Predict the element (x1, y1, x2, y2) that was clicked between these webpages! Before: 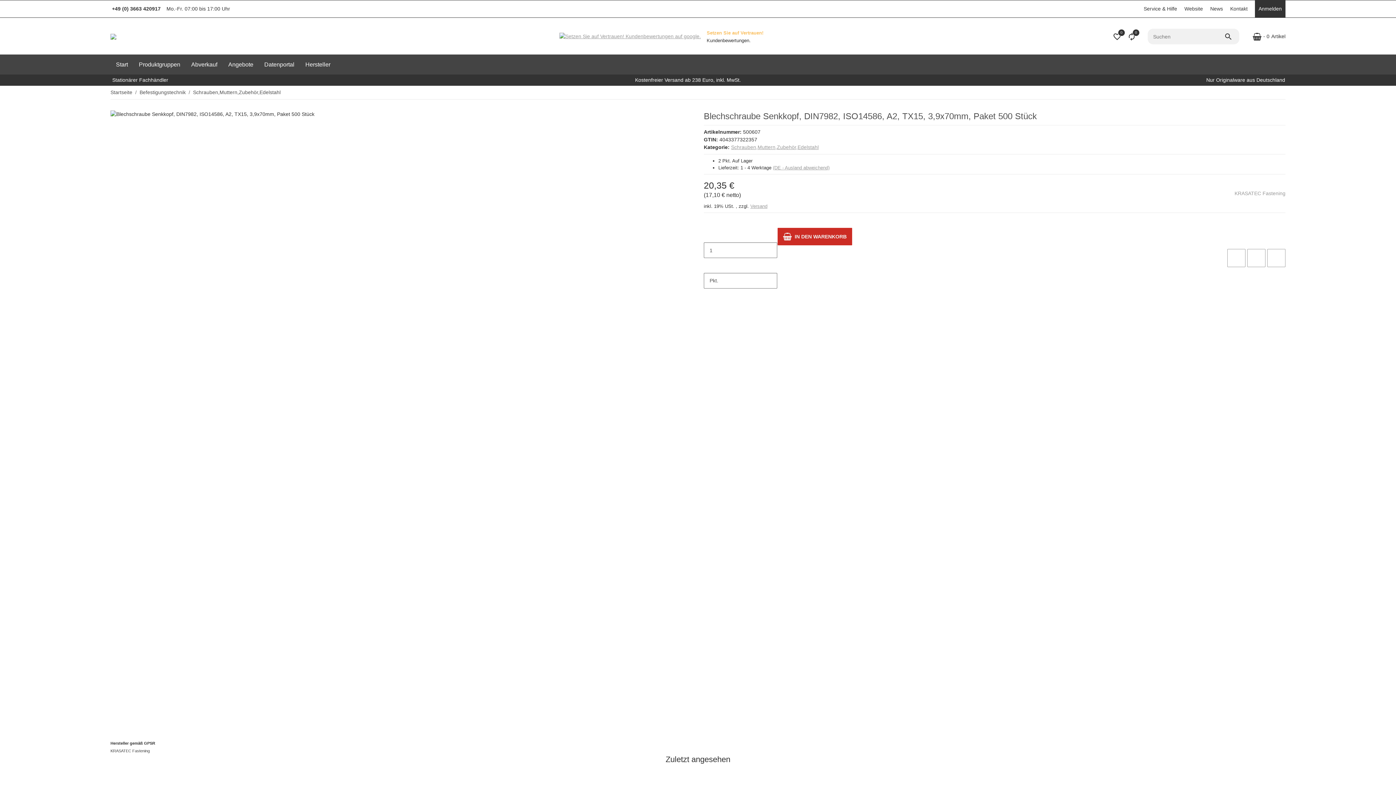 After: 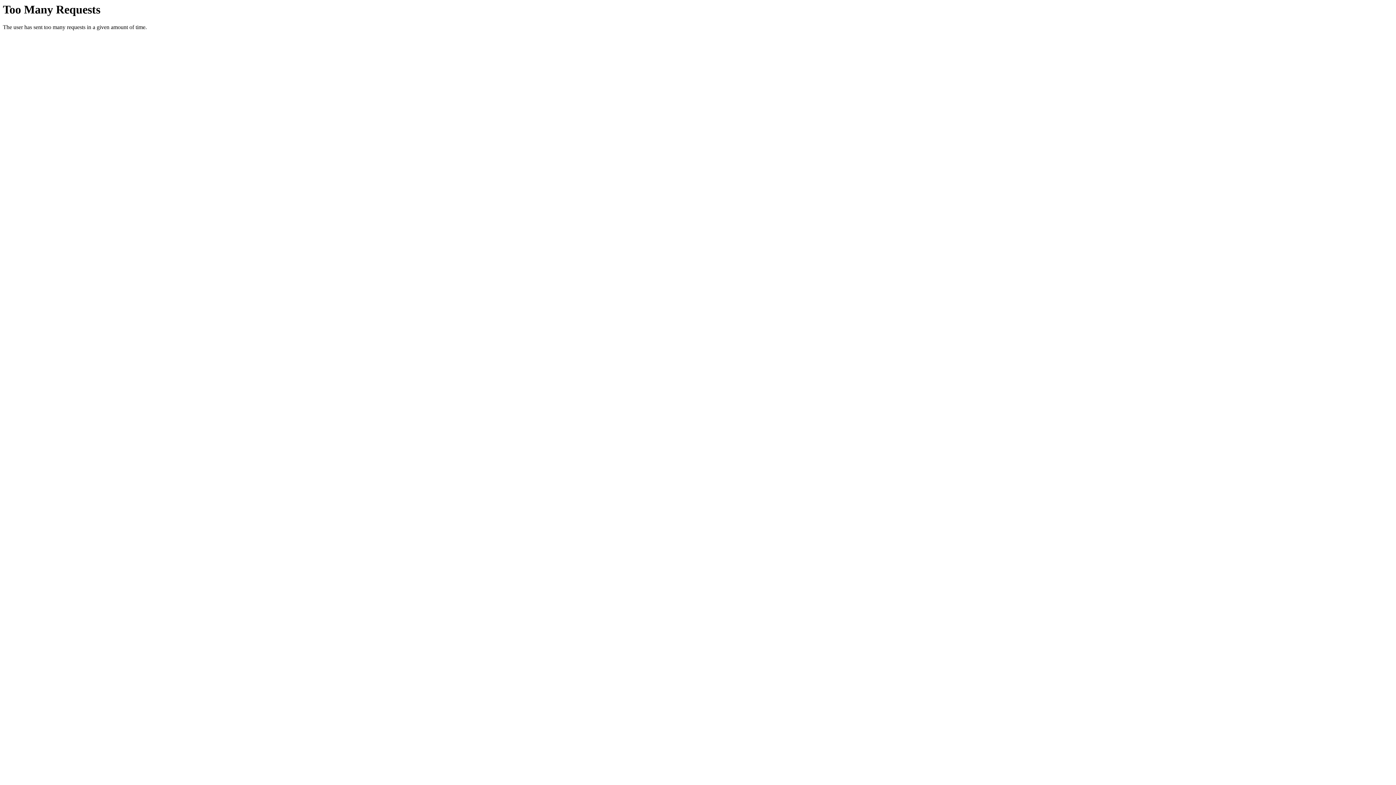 Action: bbox: (1247, 249, 1265, 267) label: Auf den Wunschzettel